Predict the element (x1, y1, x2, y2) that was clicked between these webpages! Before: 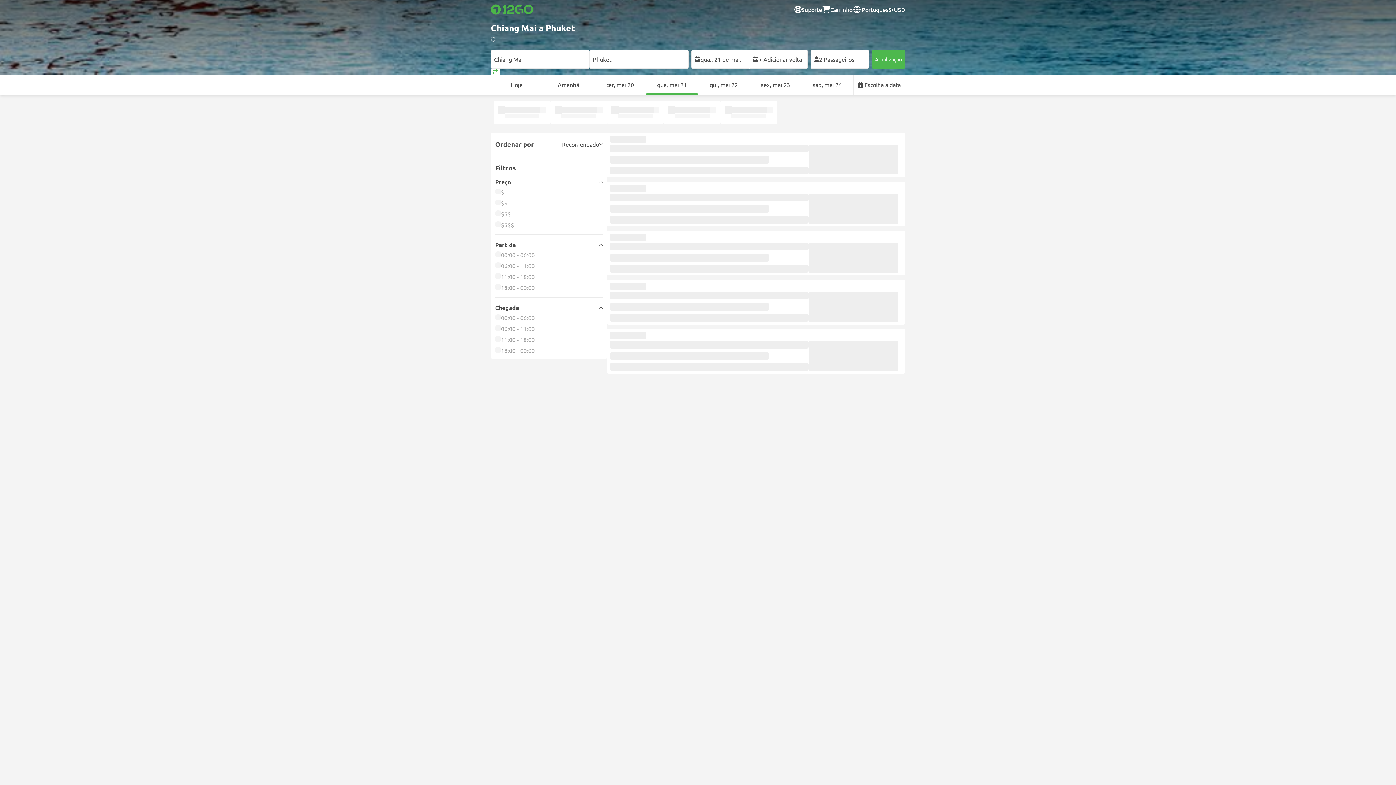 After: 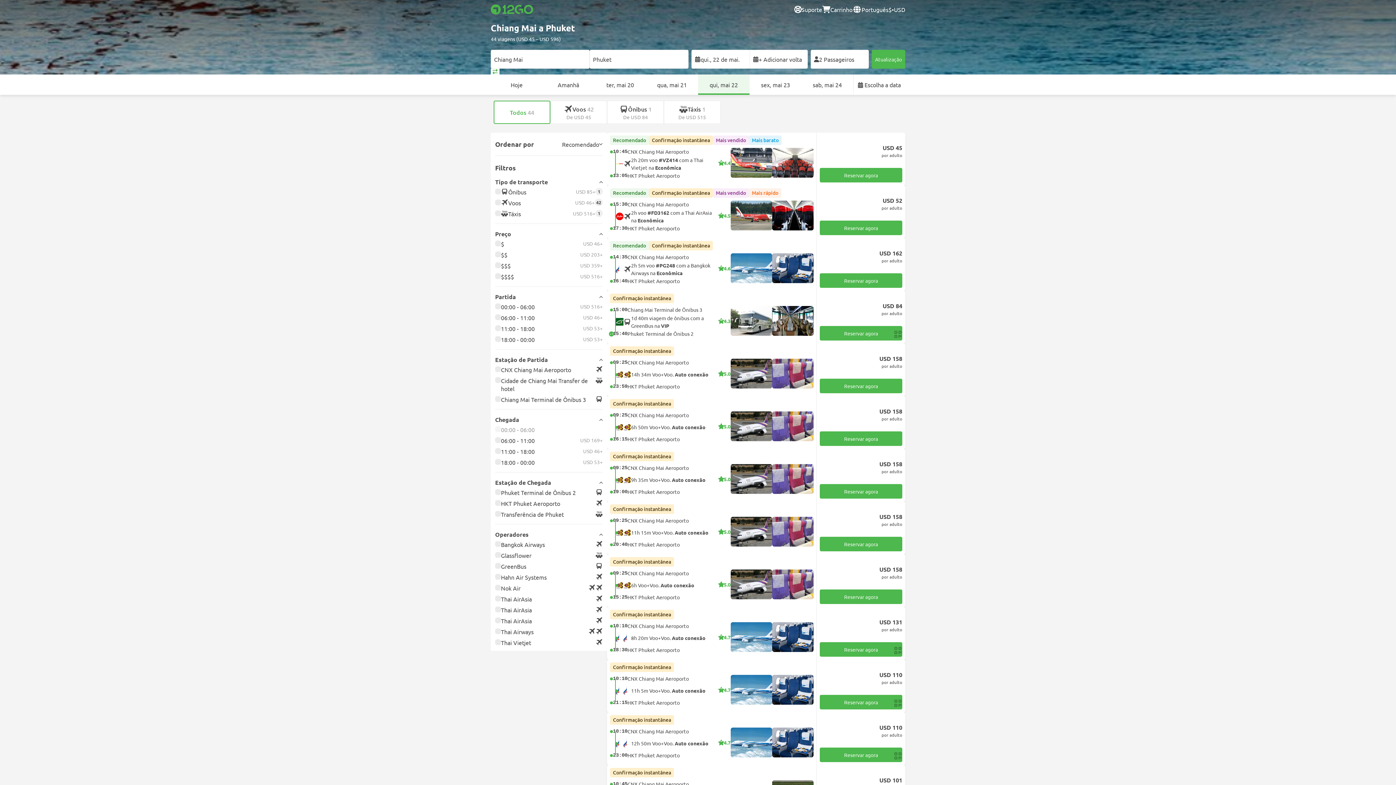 Action: bbox: (698, 74, 749, 94) label: qui, mai 22